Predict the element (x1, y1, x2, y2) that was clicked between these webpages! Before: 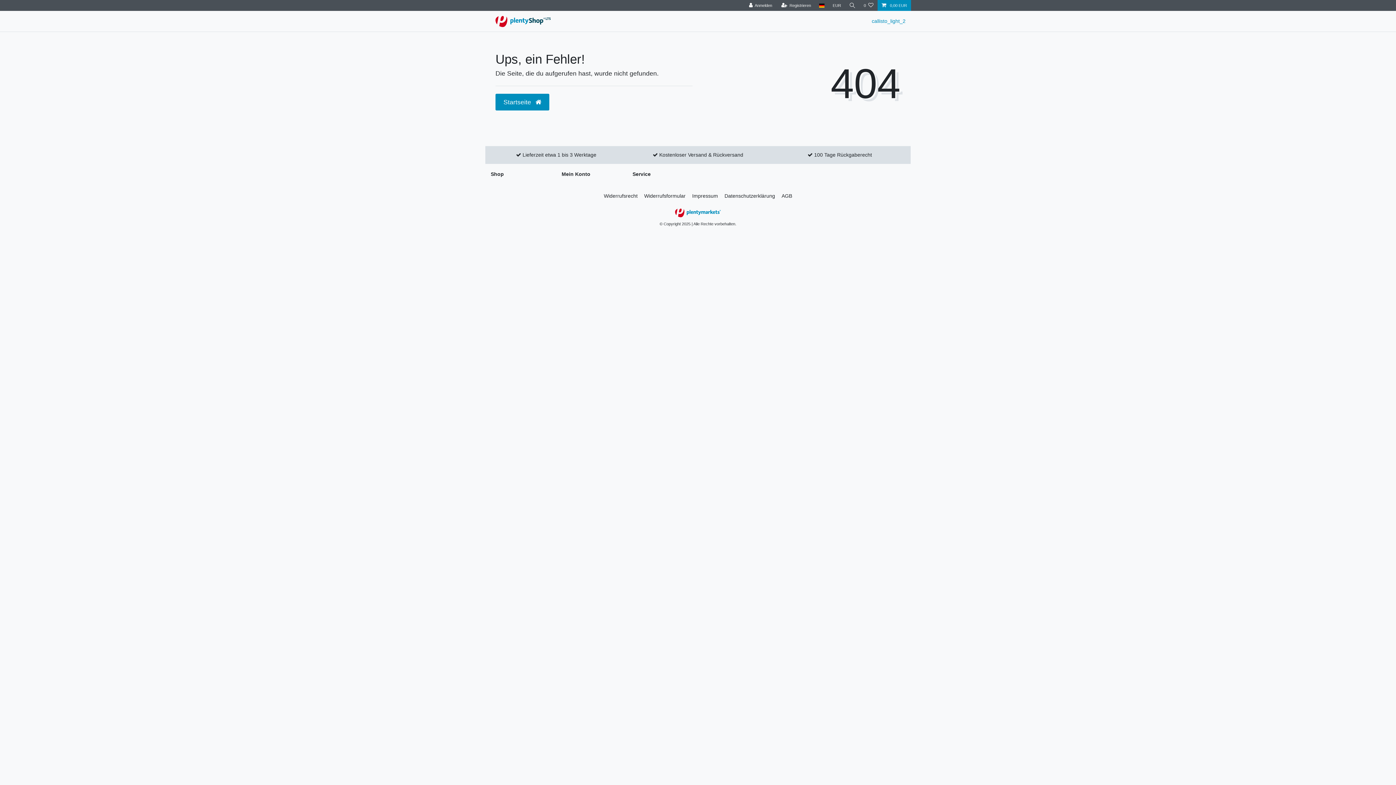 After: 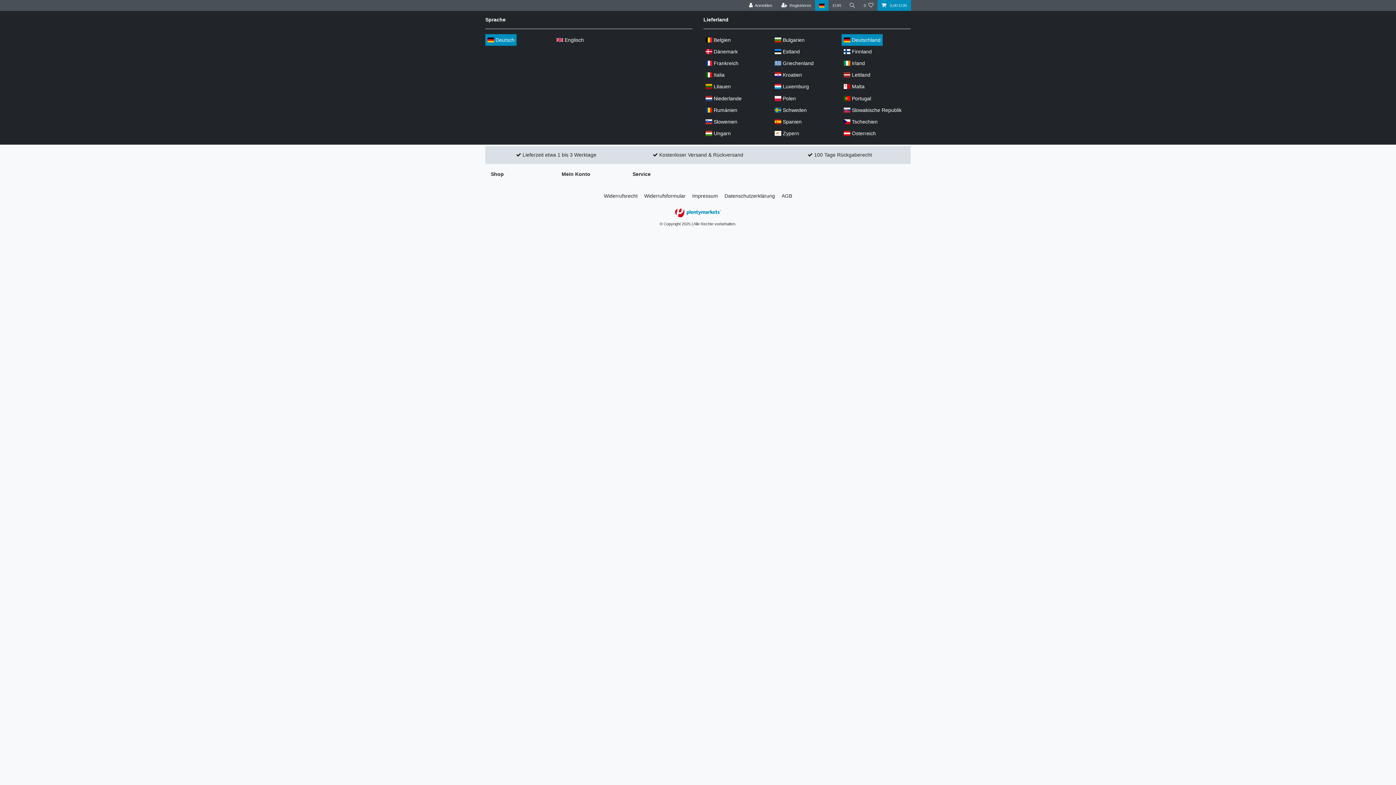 Action: label: Land bbox: (815, 0, 828, 10)